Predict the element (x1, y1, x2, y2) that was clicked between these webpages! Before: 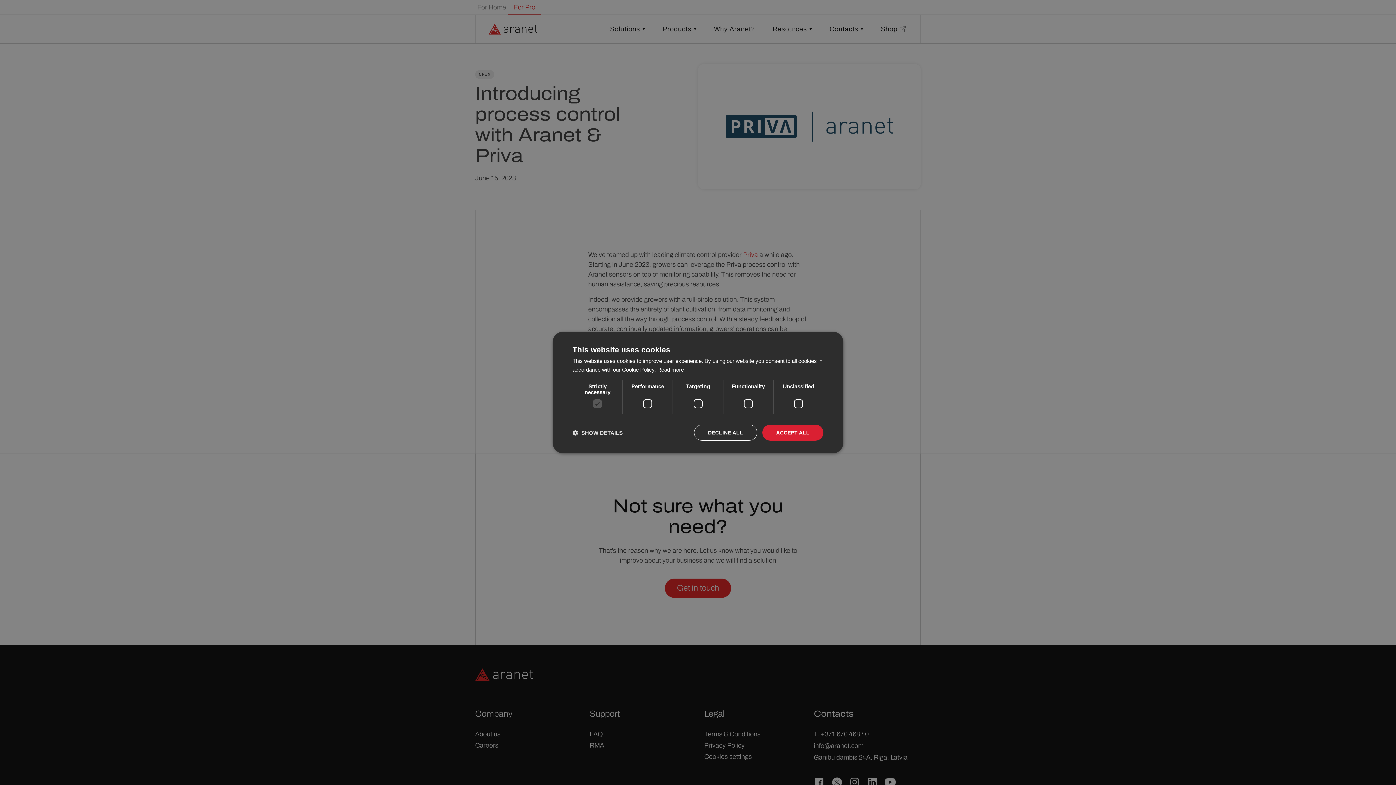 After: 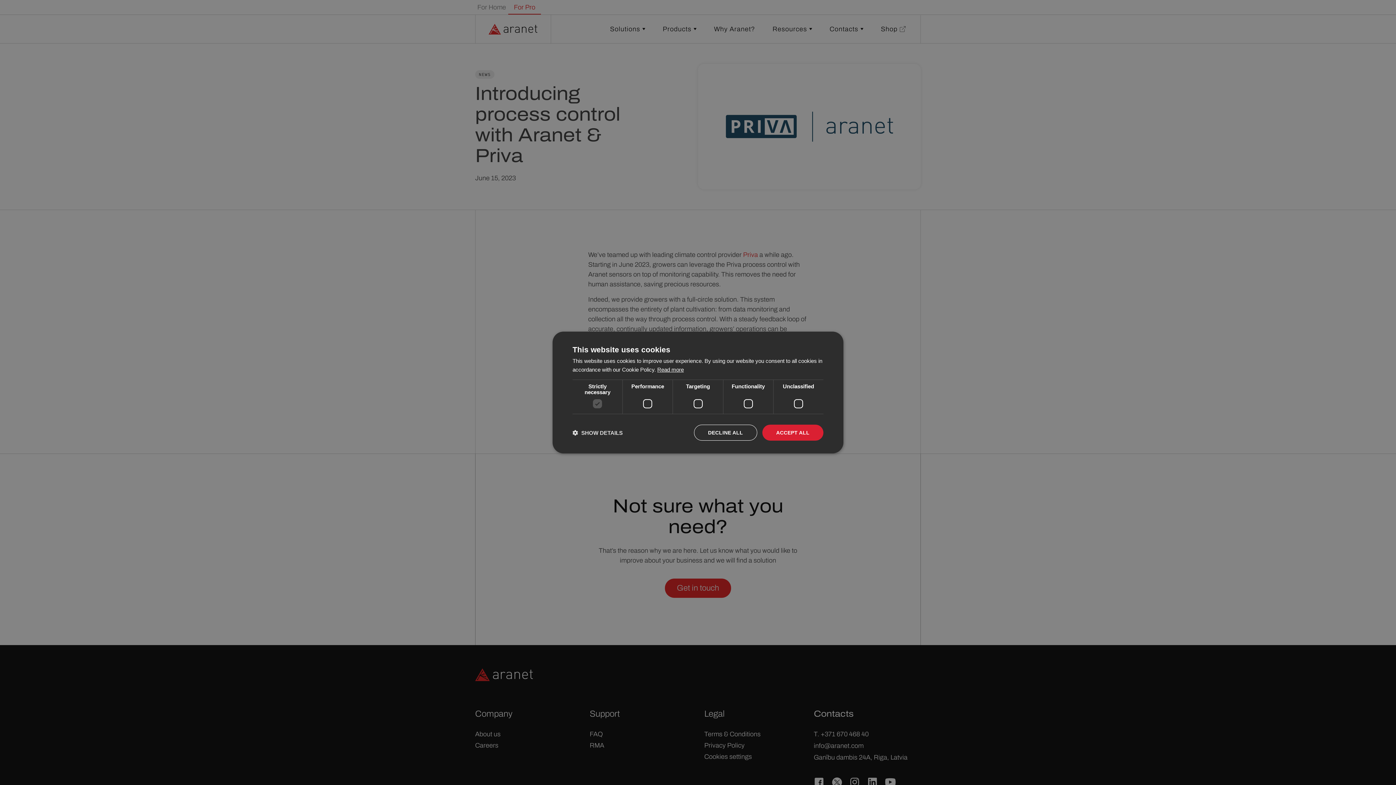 Action: bbox: (657, 366, 684, 372) label: Read more, opens a new window